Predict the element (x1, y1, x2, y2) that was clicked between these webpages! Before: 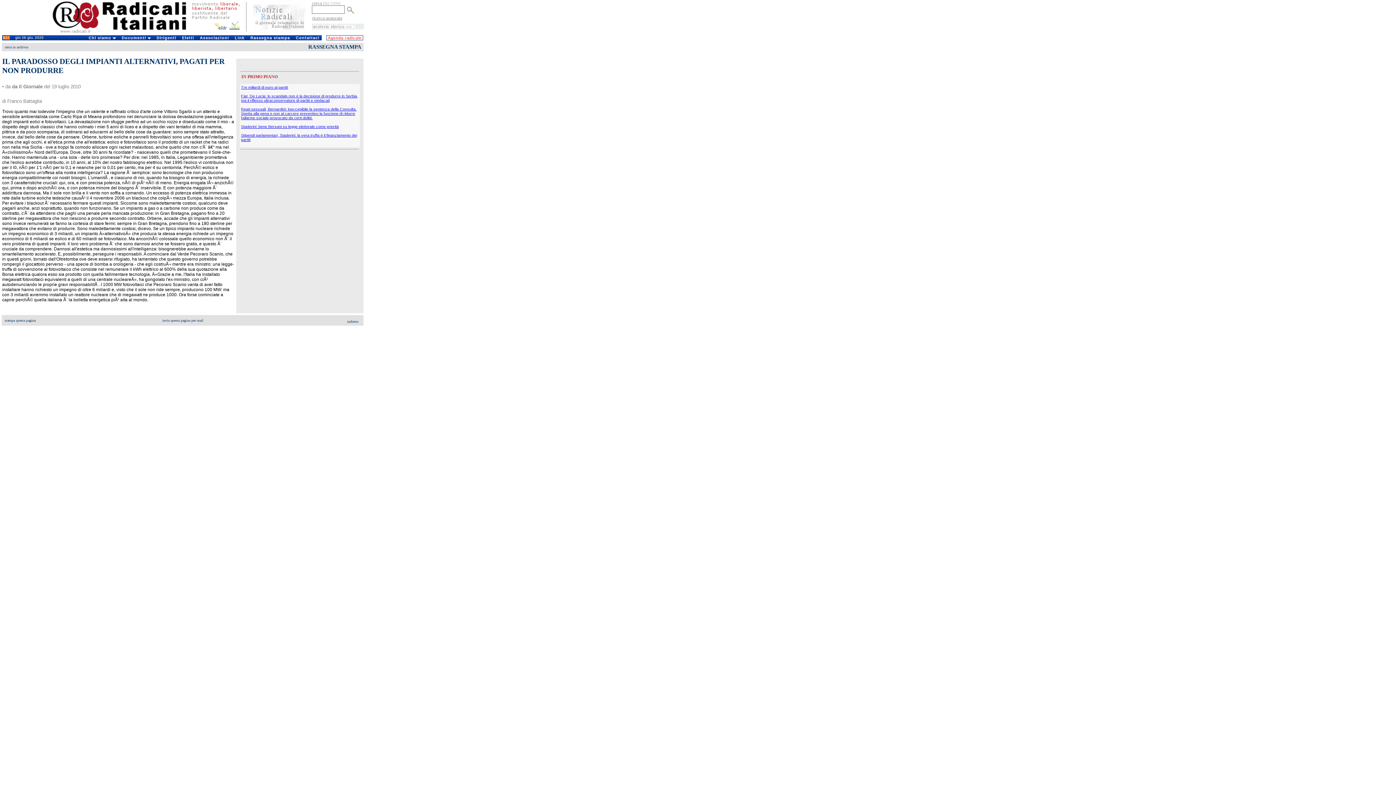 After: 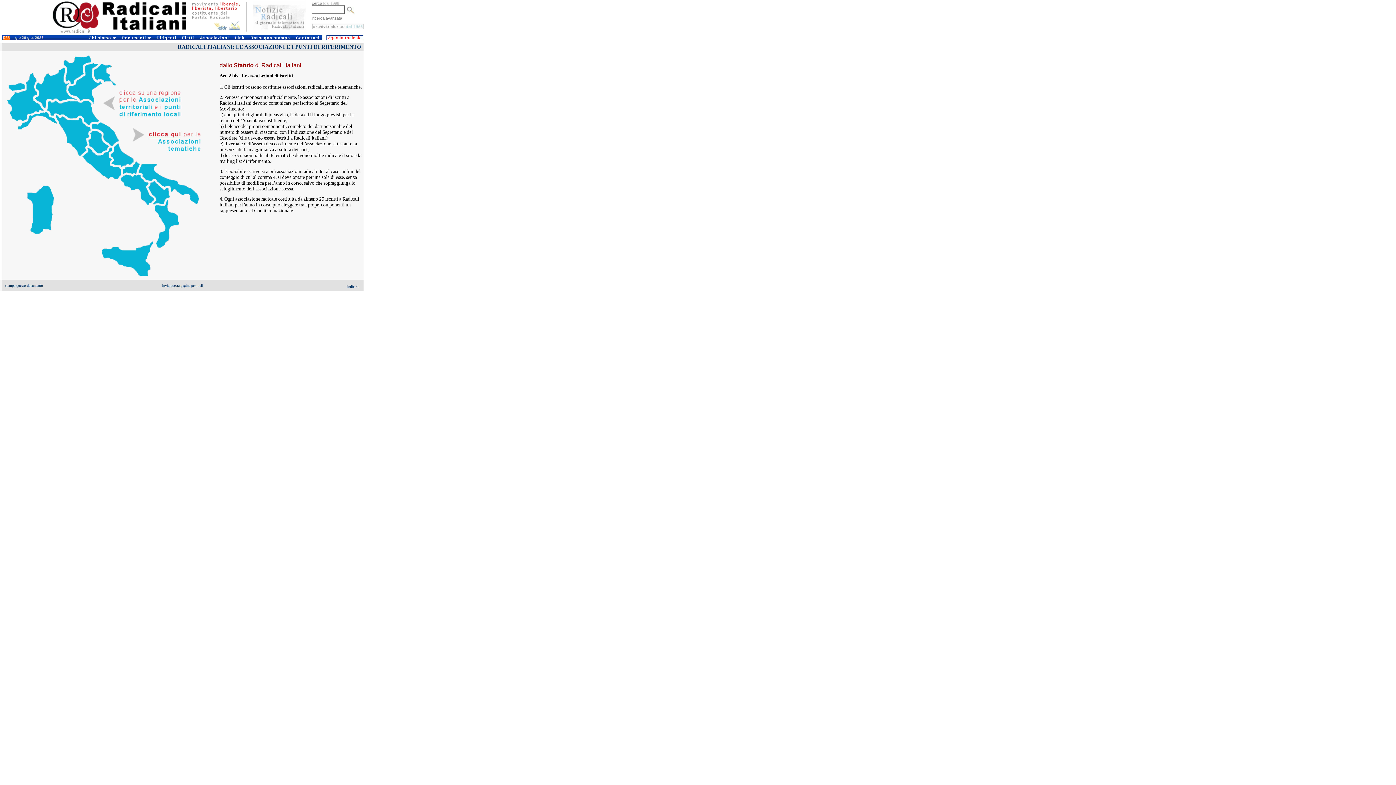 Action: label: Associazioni bbox: (197, 35, 231, 40)